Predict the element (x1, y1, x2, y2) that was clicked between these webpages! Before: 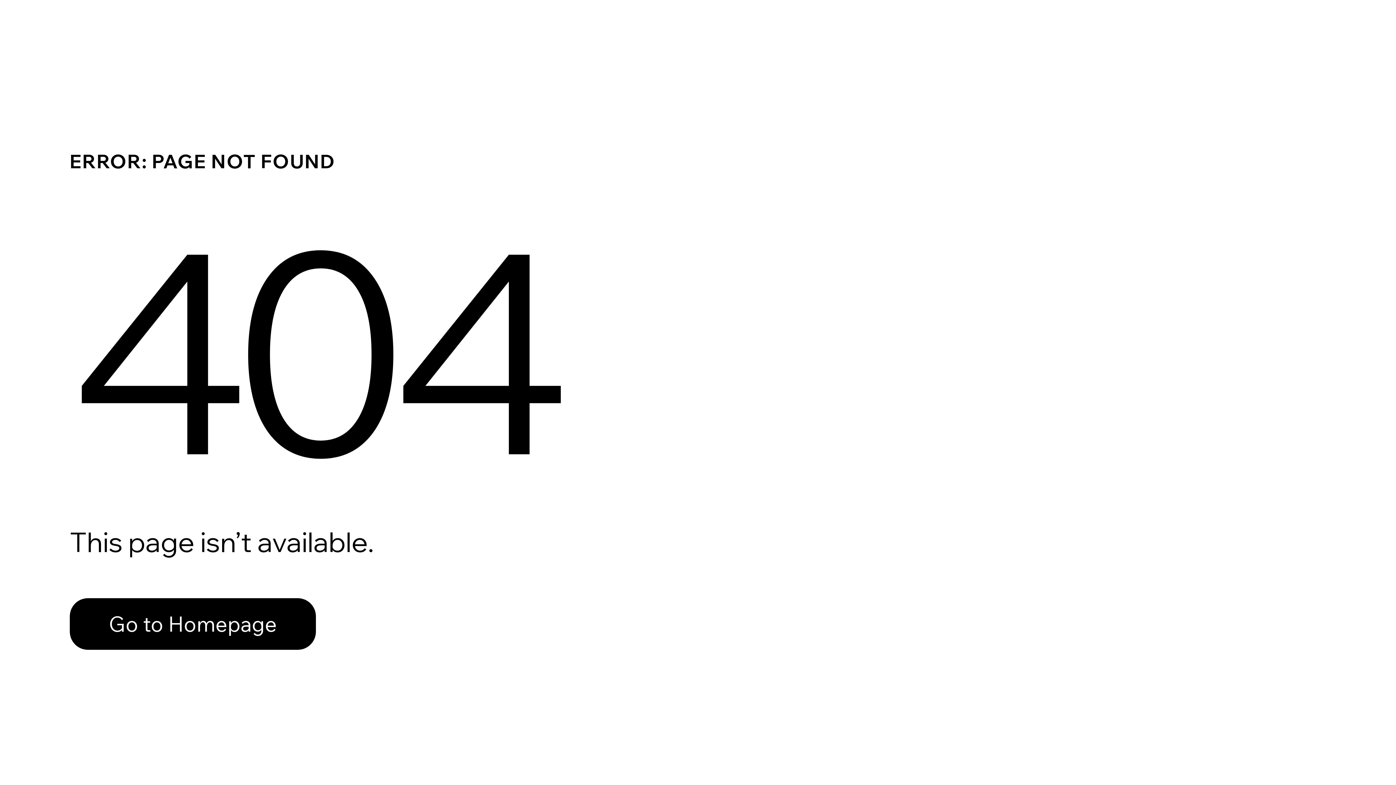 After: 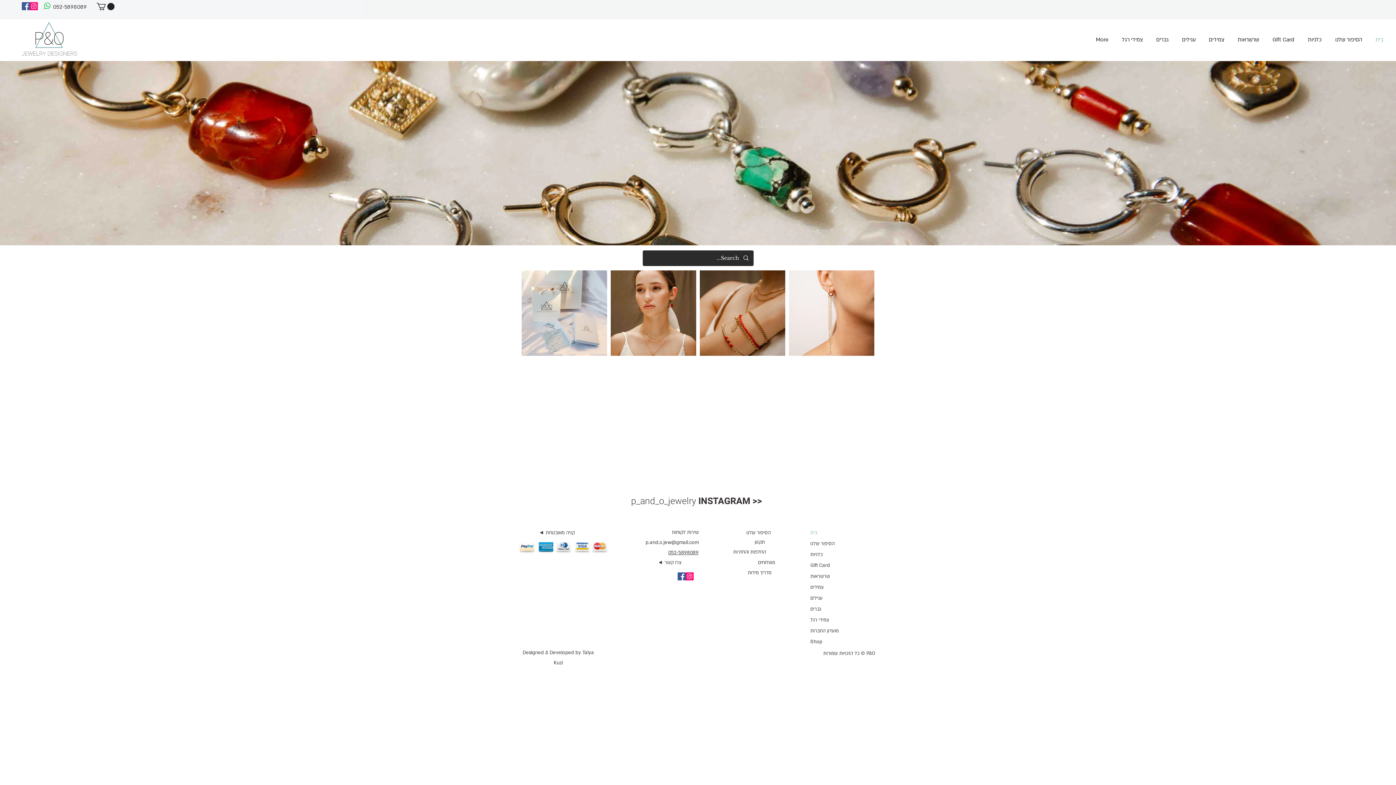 Action: bbox: (69, 582, 768, 659) label: Go to Homepage